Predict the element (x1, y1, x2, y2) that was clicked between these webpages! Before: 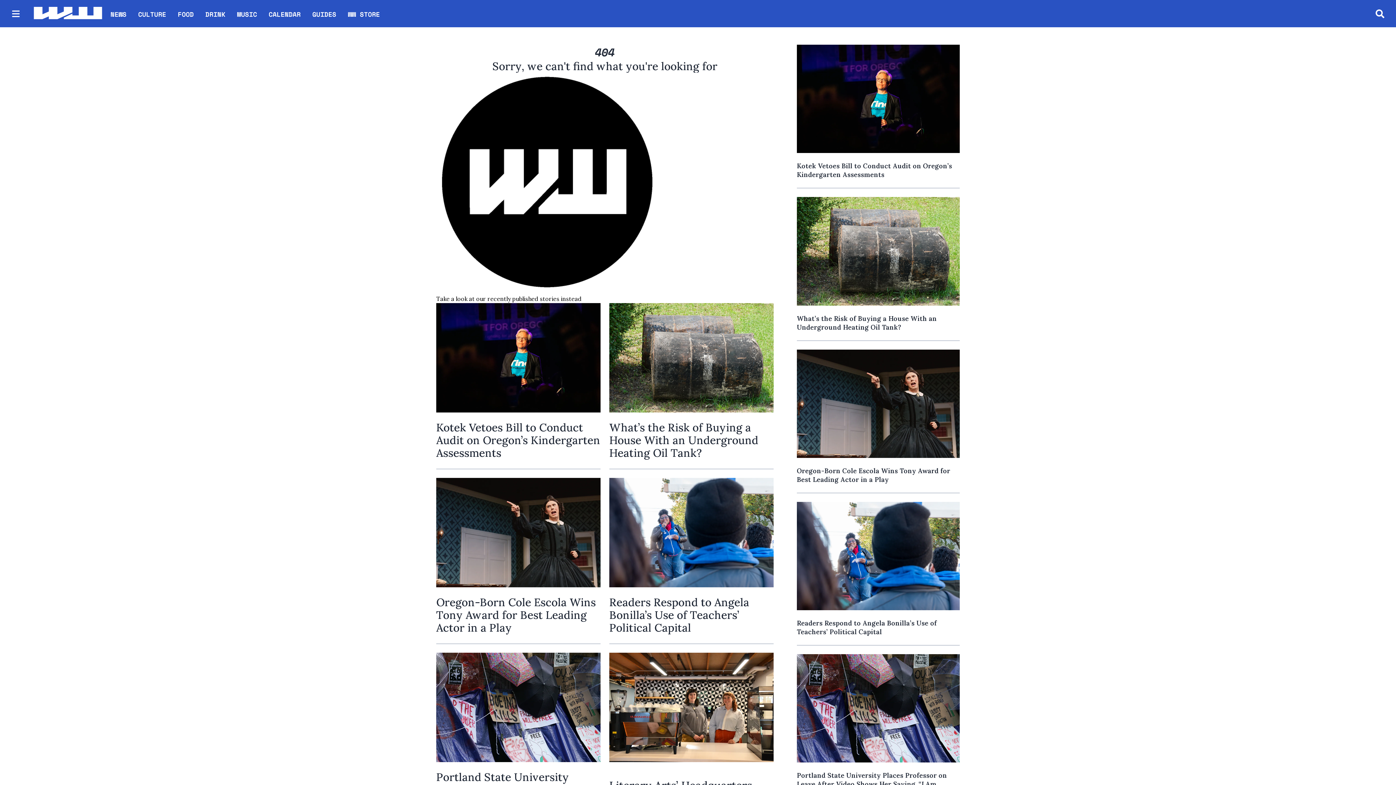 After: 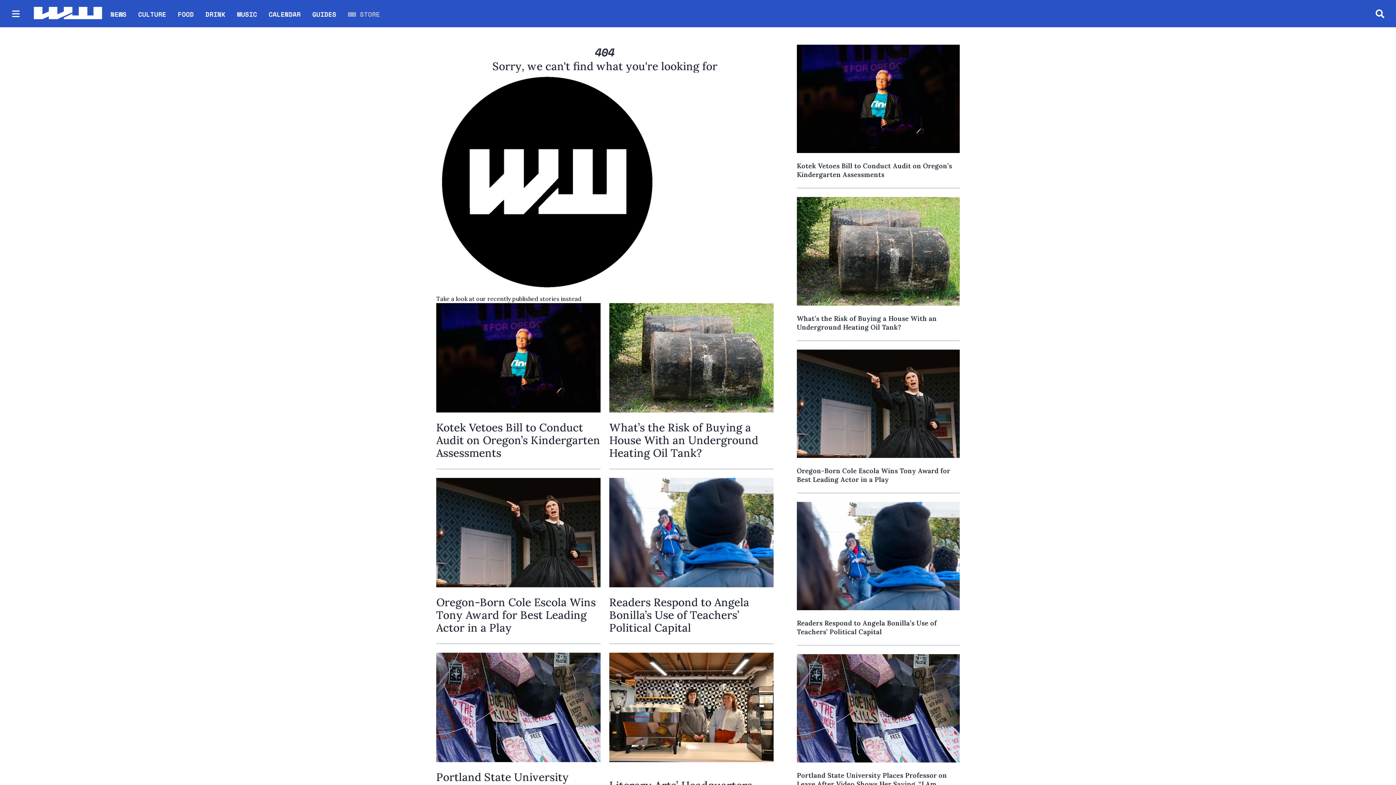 Action: bbox: (348, 9, 380, 19) label: WW STORE
Opens in new window